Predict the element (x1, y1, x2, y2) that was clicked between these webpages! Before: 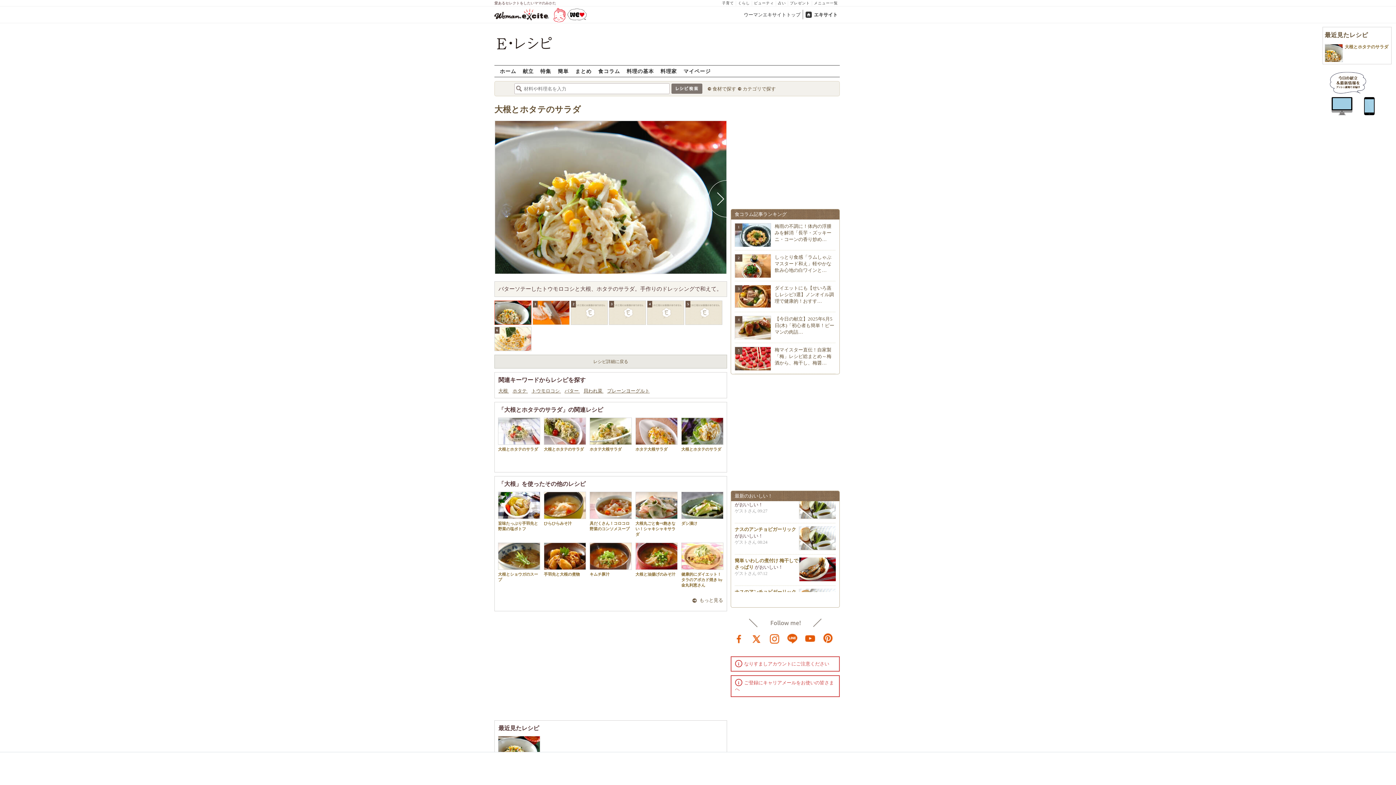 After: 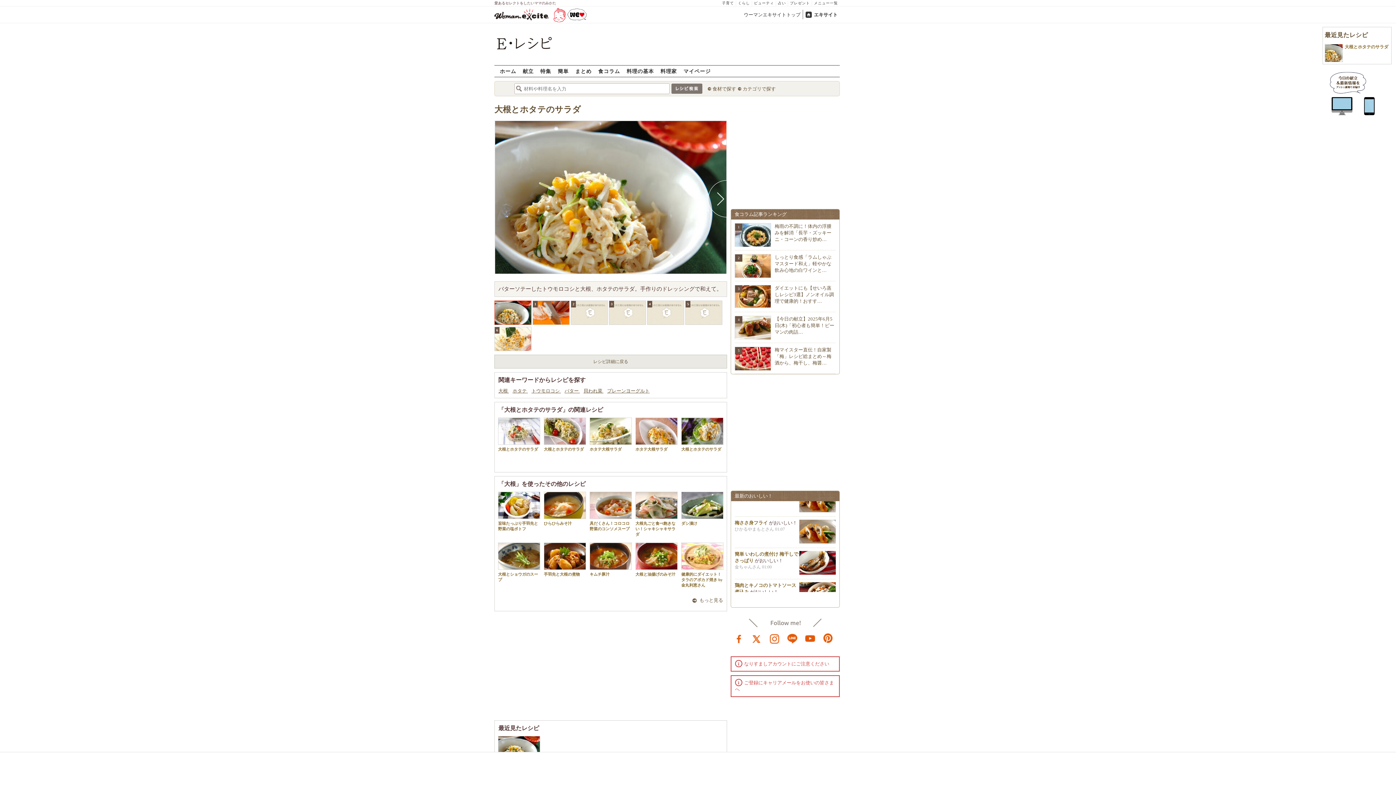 Action: label: youtube bbox: (805, 633, 816, 644)